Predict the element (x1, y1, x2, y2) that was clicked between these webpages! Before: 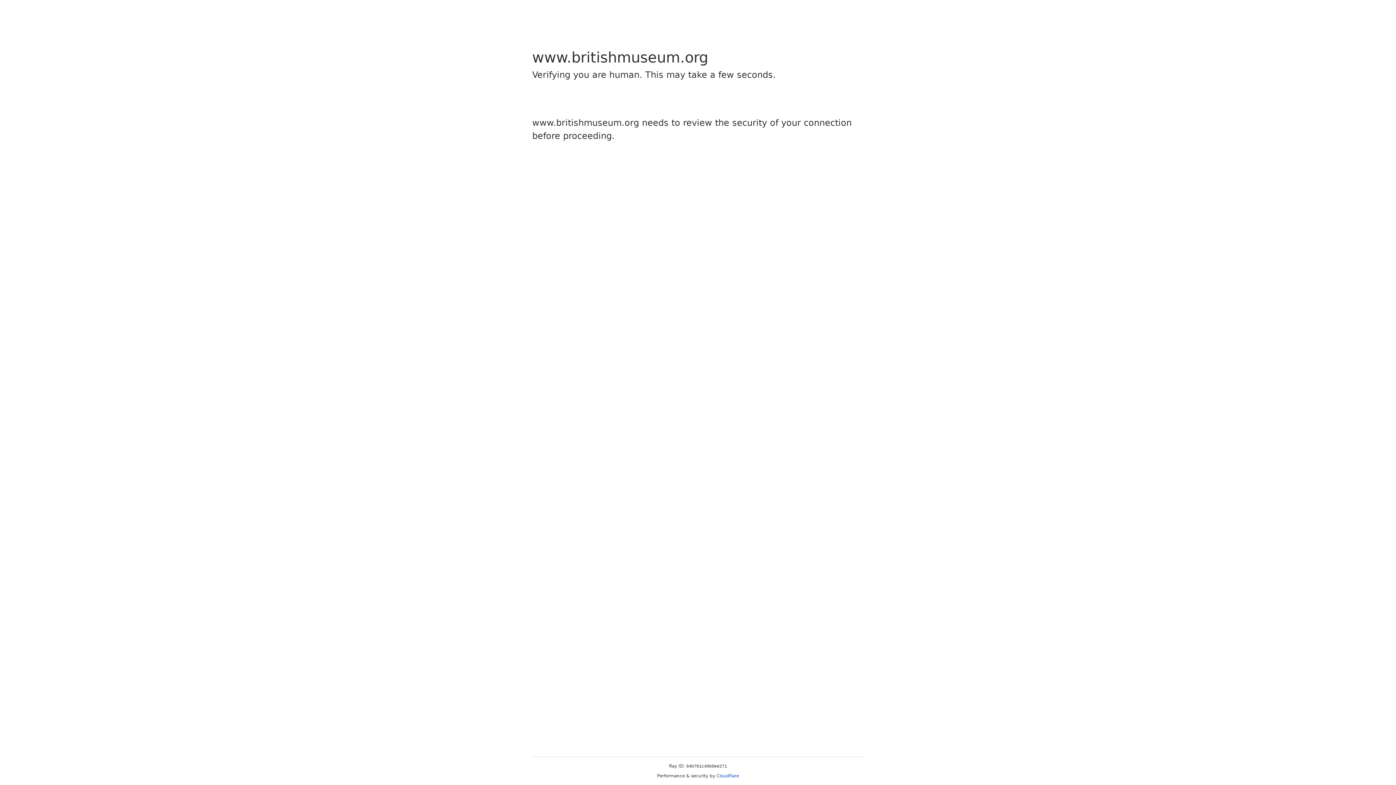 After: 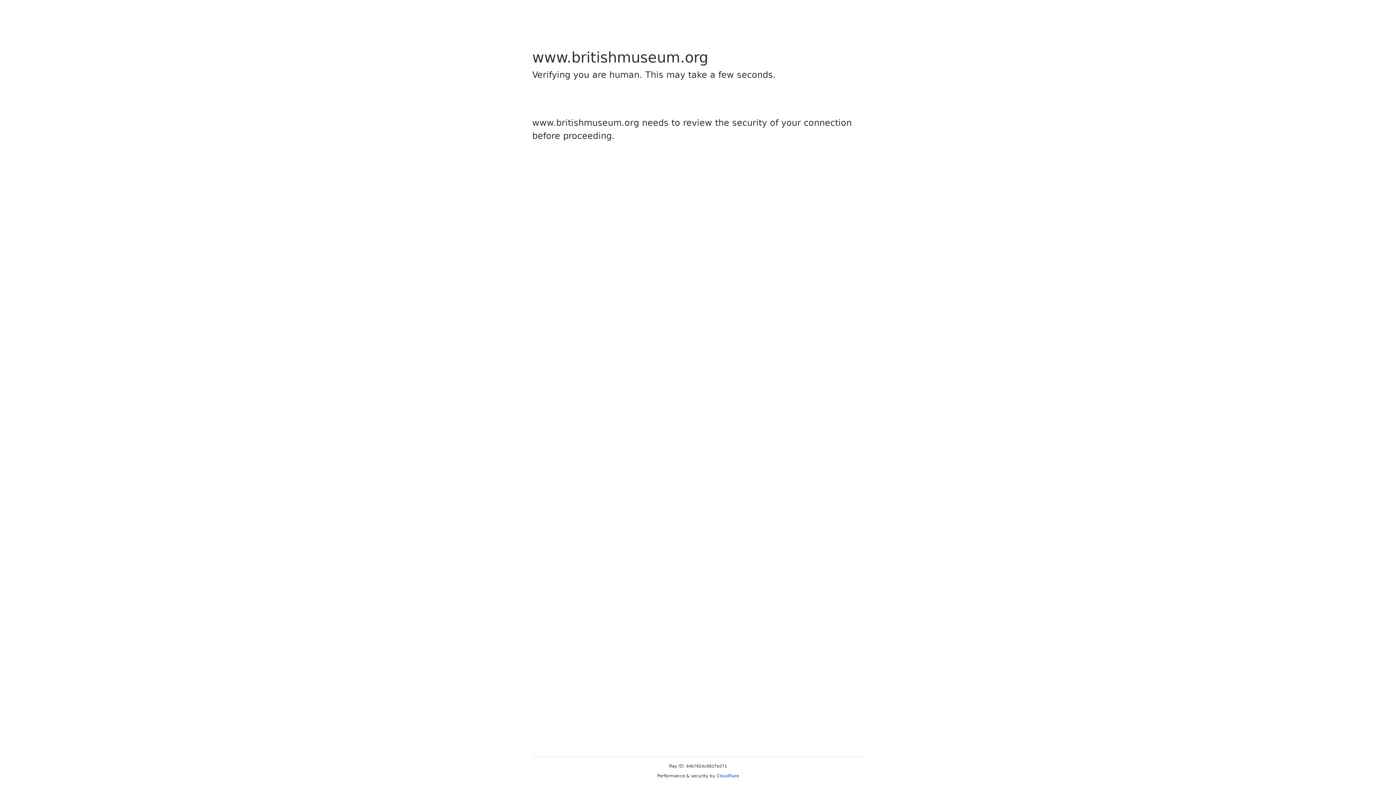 Action: label: Cloudflare bbox: (716, 773, 739, 778)